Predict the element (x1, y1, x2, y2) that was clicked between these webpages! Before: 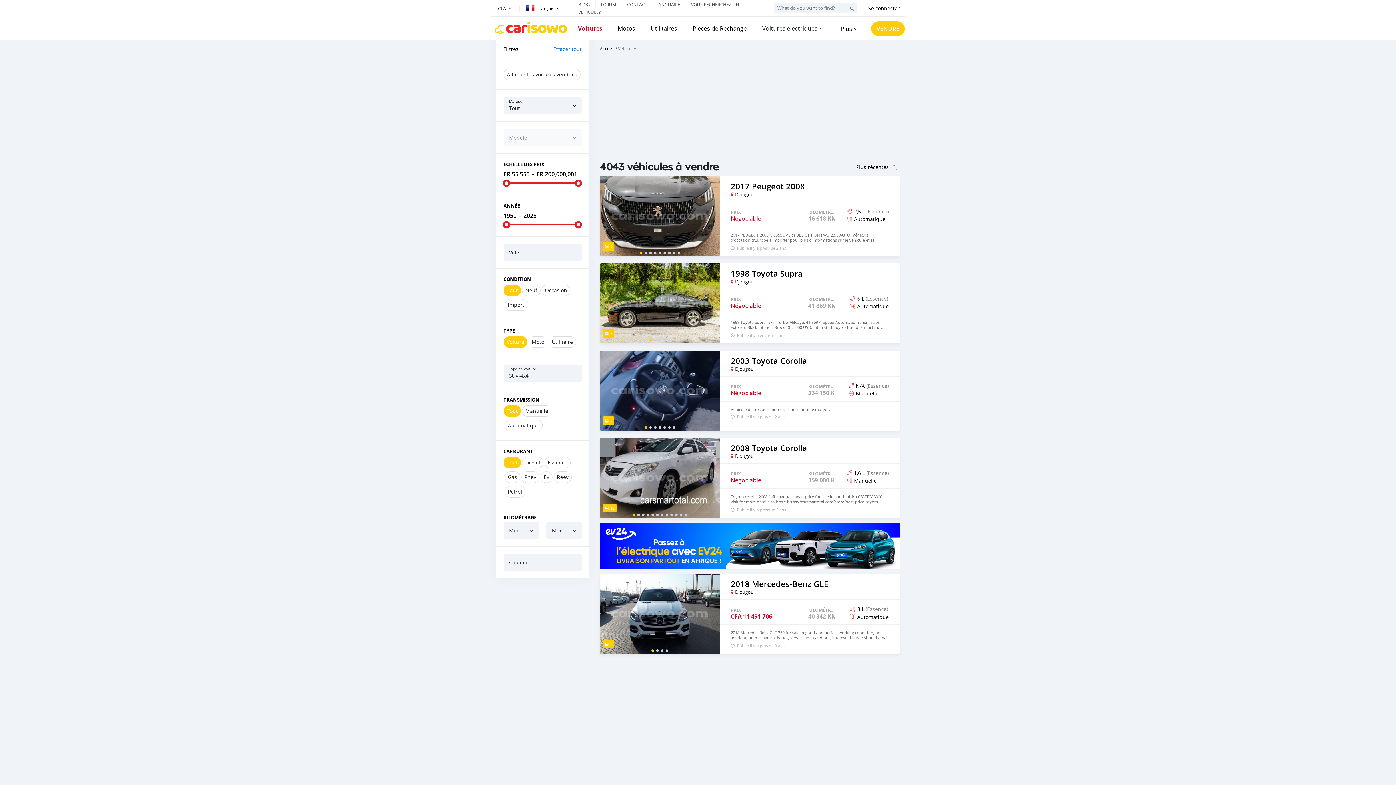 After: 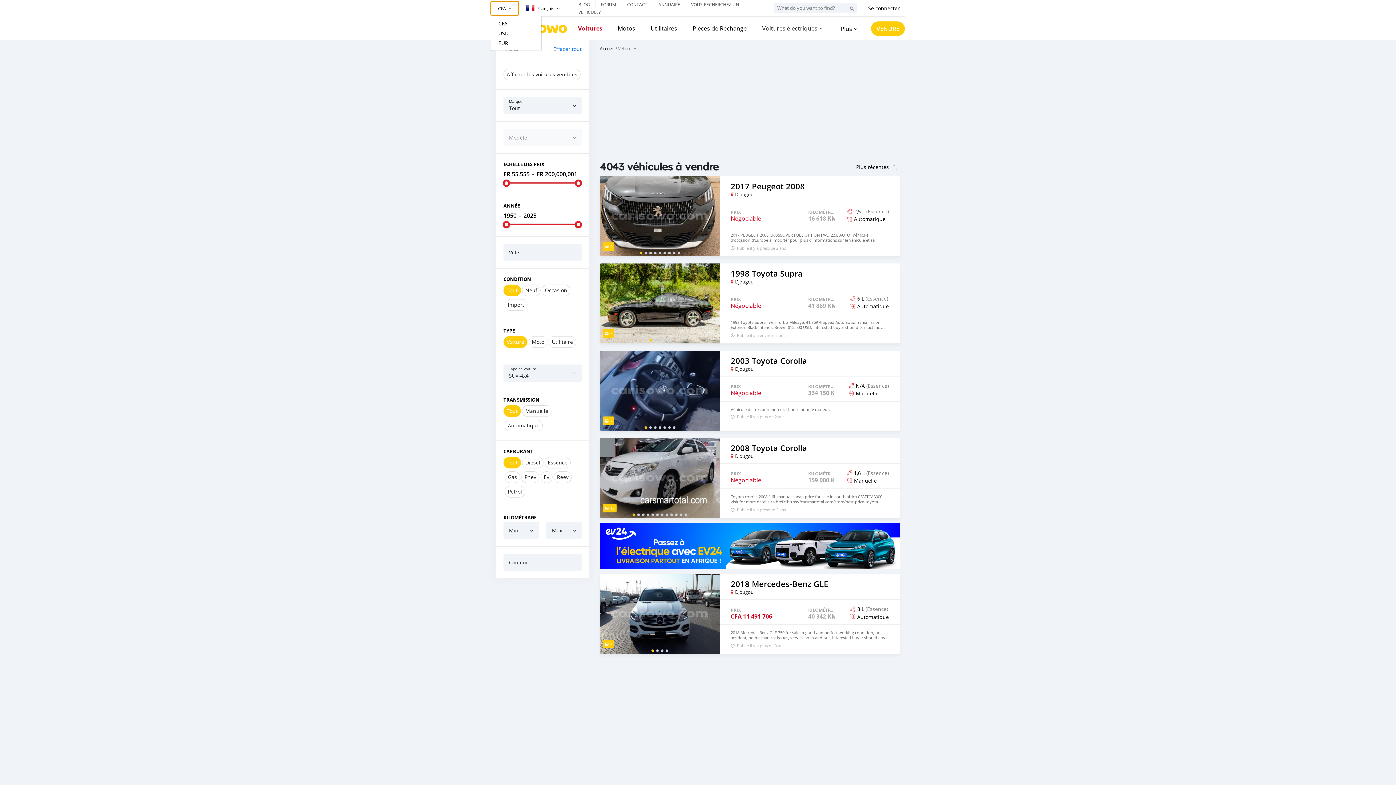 Action: bbox: (490, 1, 518, 15) label: CFA